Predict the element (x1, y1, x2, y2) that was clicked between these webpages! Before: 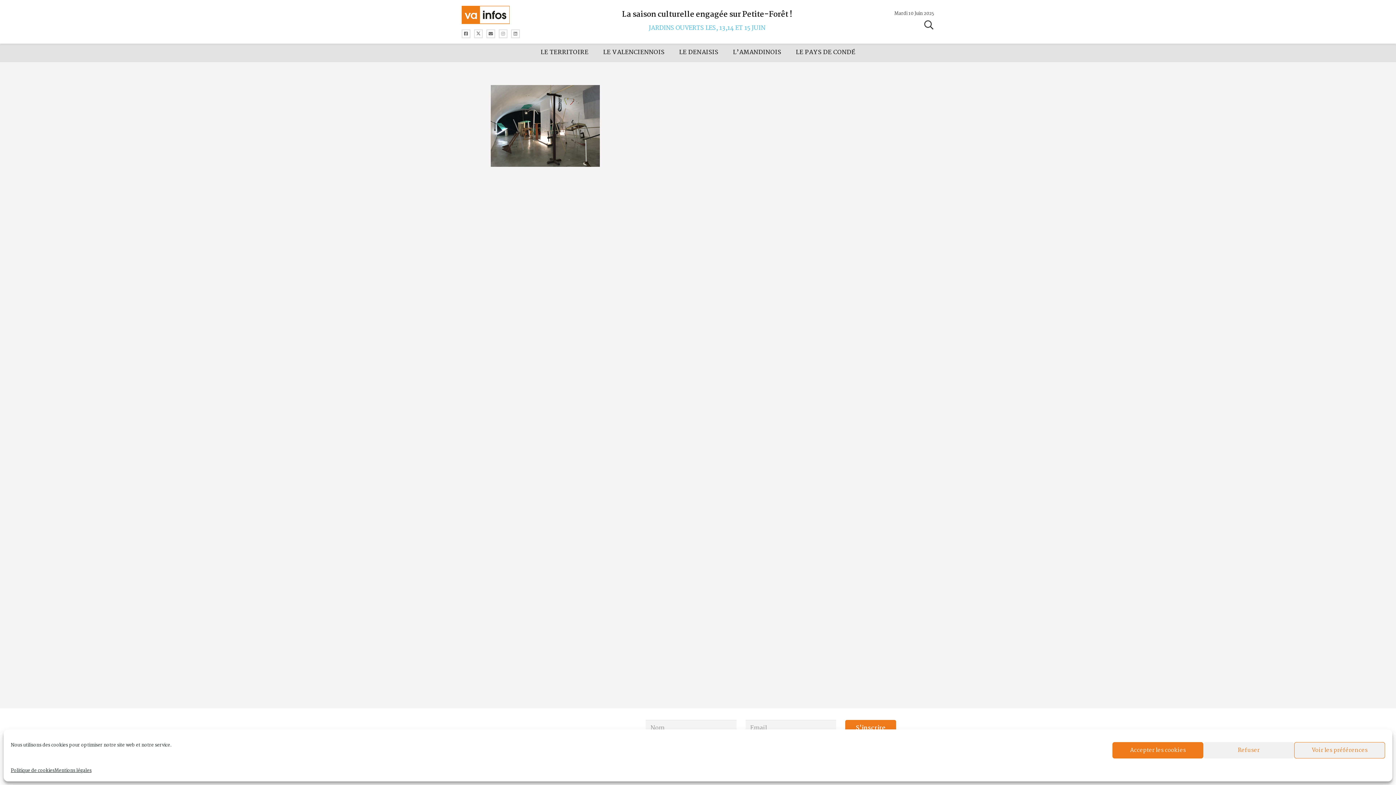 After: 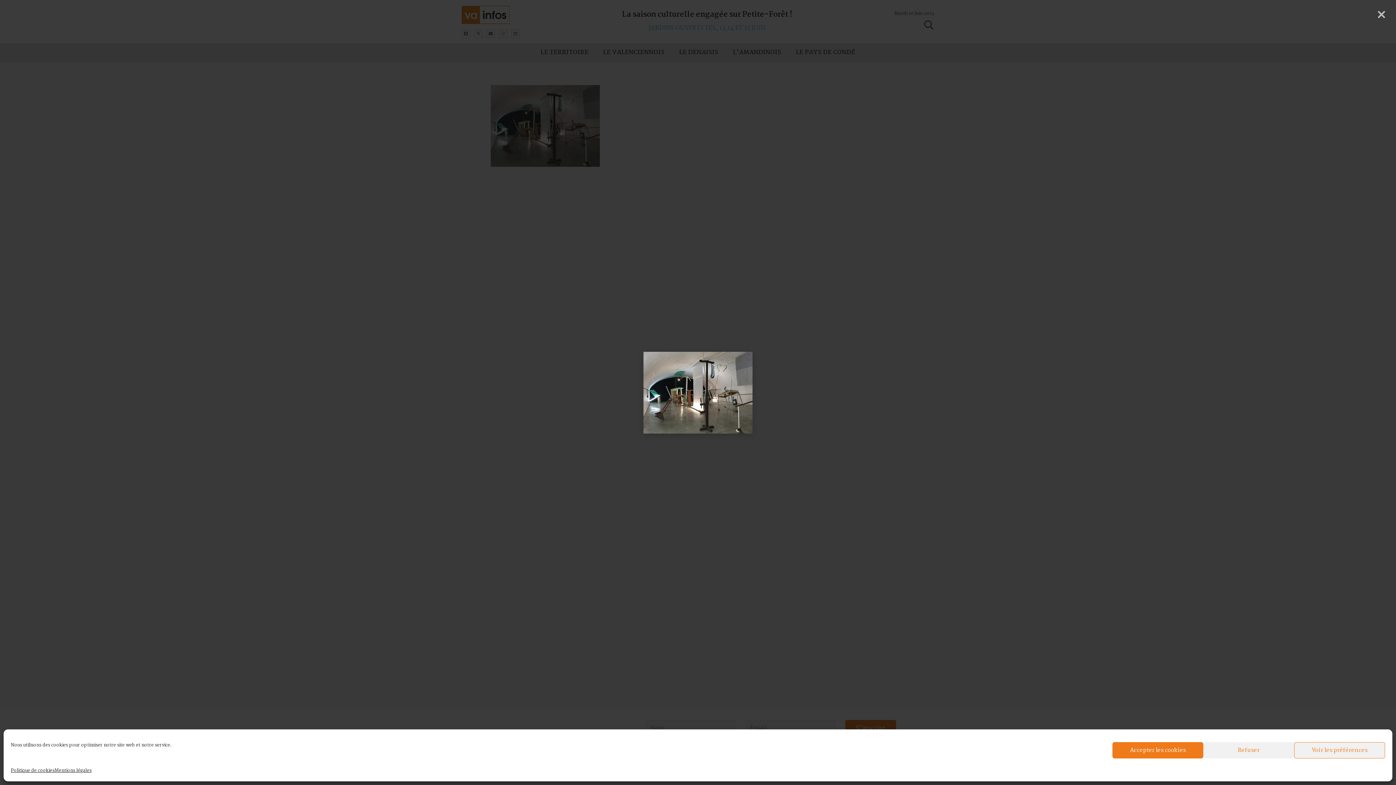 Action: bbox: (490, 160, 600, 170)